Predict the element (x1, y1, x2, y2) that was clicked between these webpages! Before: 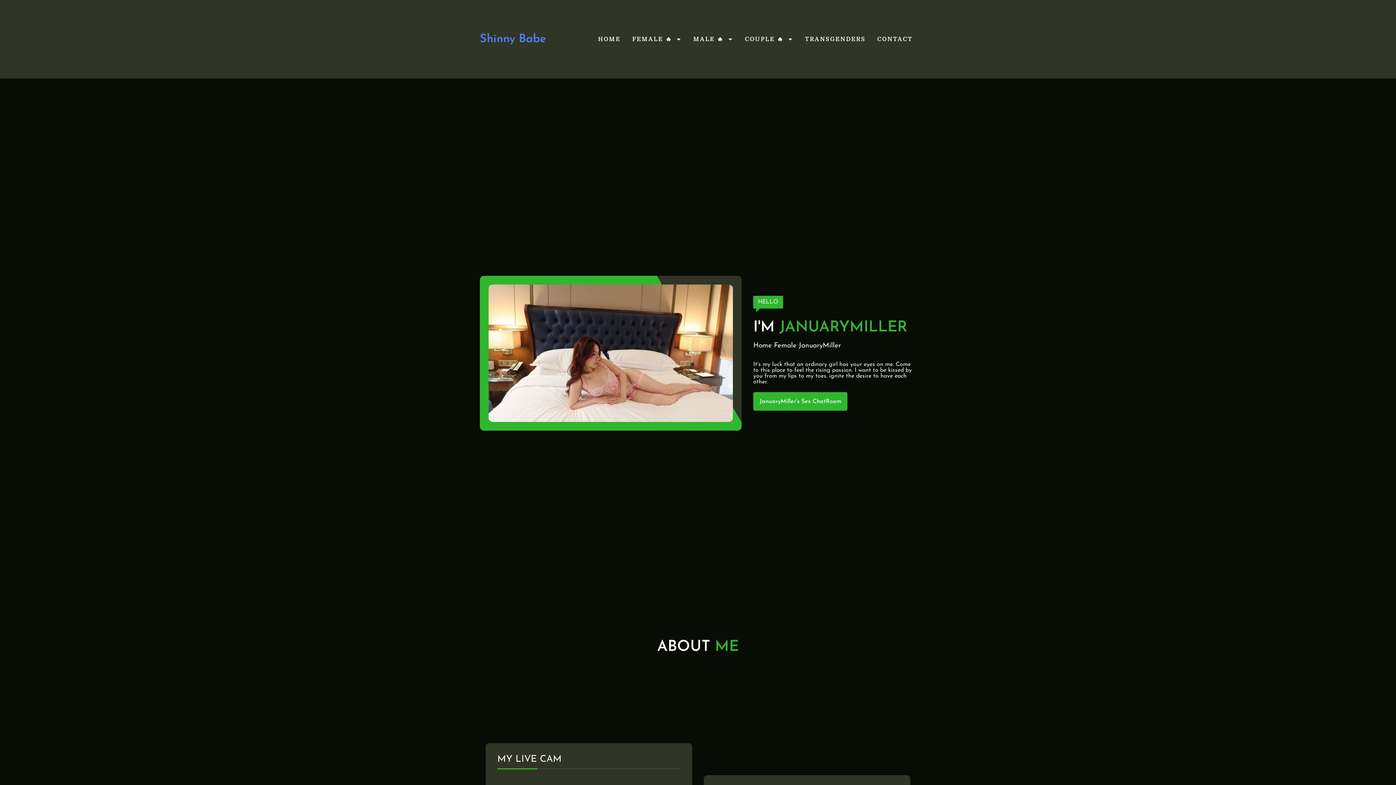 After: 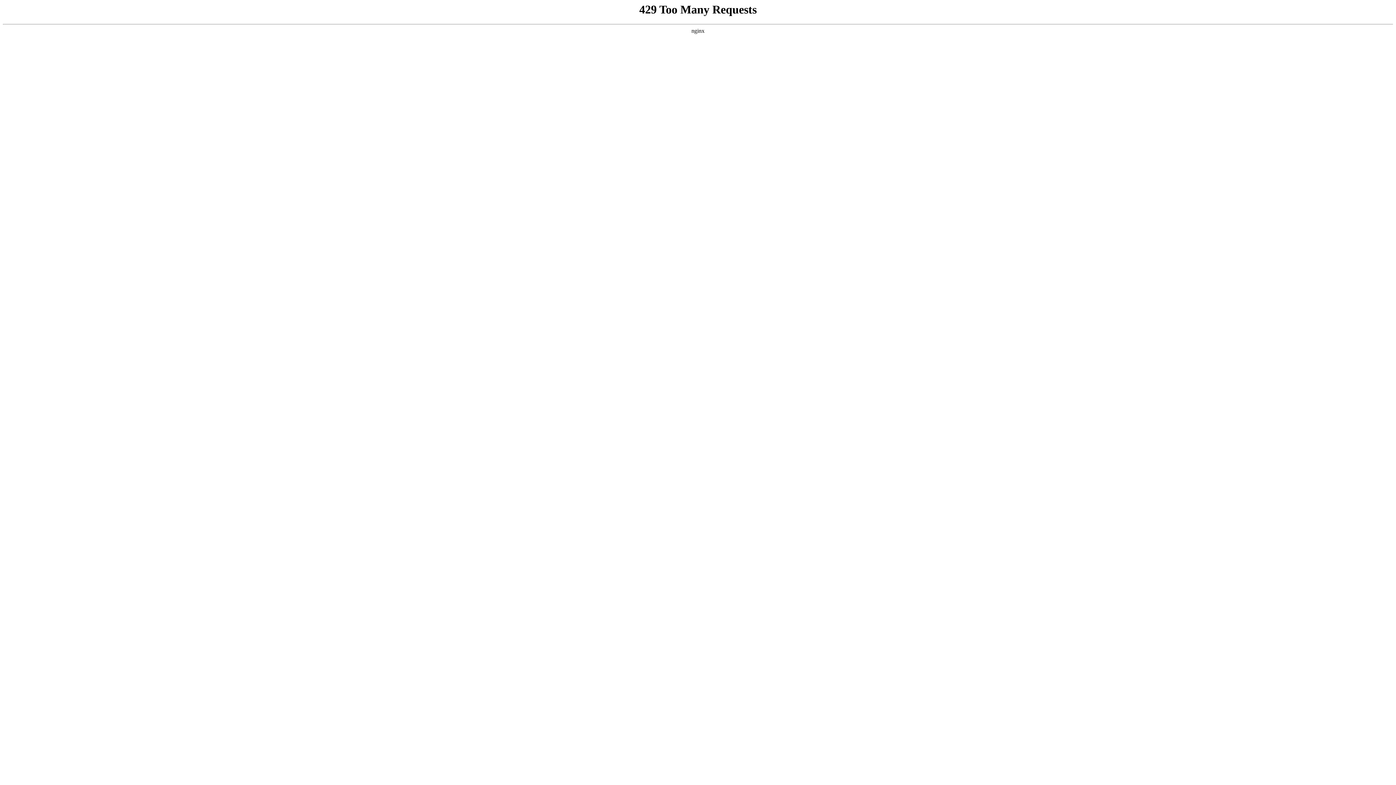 Action: bbox: (805, 32, 865, 46) label: TRANSGENDERS